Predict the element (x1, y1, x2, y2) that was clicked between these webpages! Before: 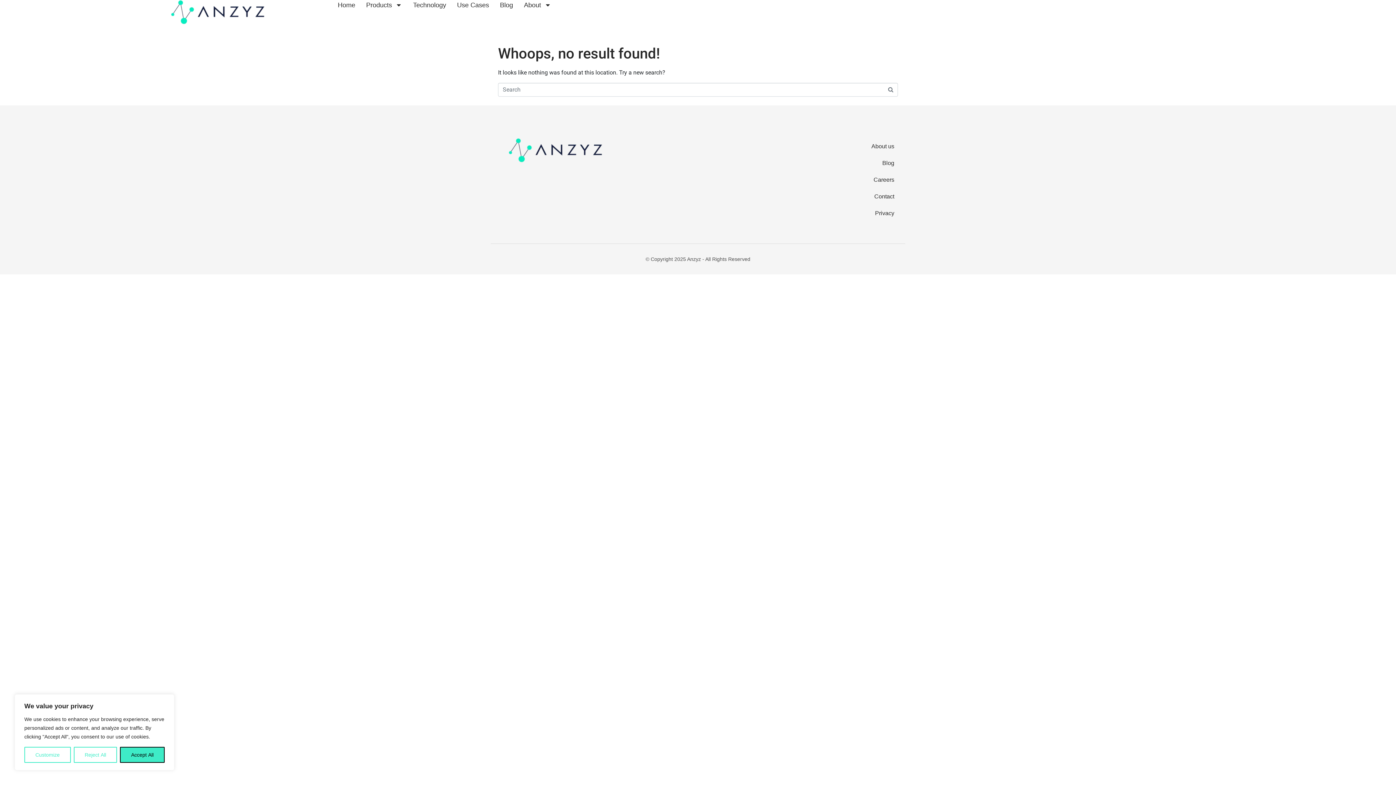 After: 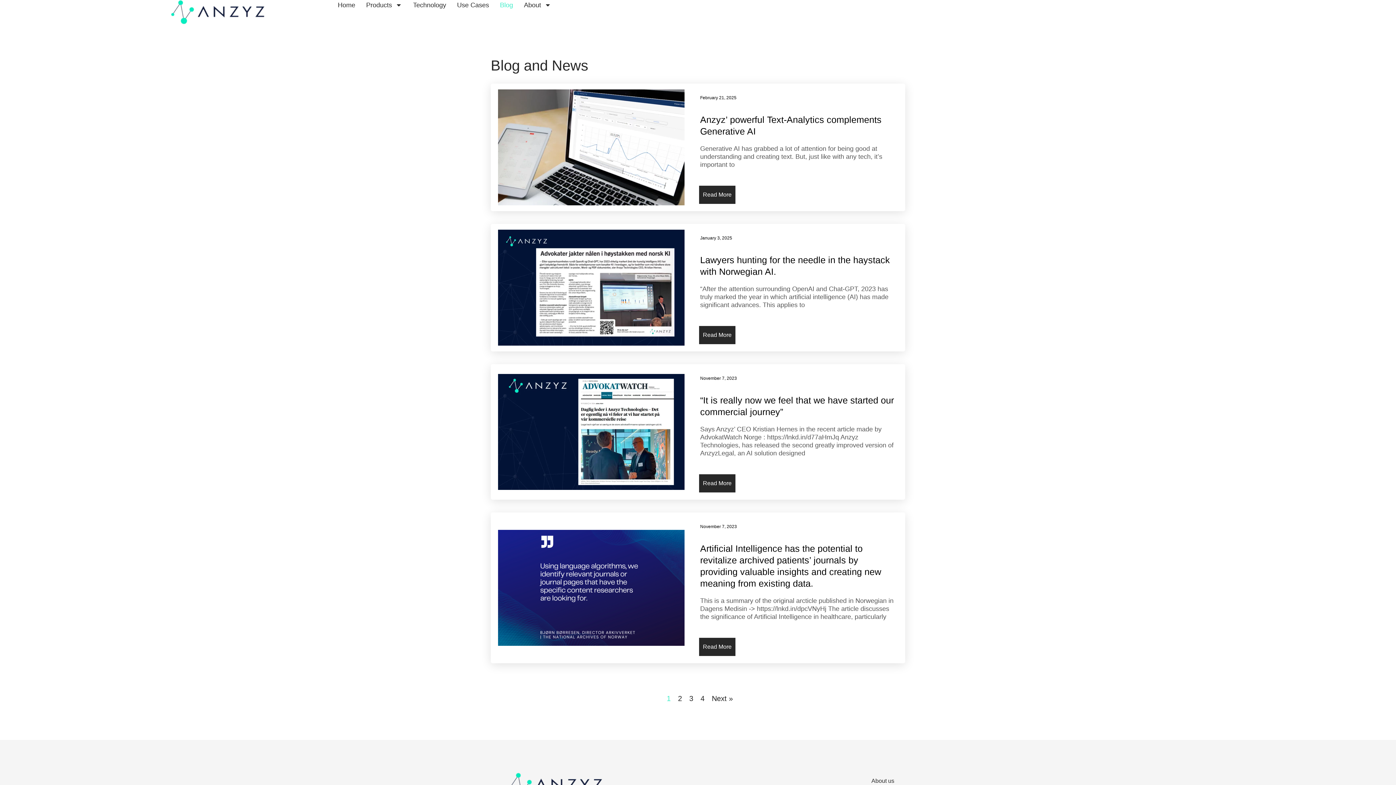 Action: bbox: (500, 0, 513, 10) label: Blog